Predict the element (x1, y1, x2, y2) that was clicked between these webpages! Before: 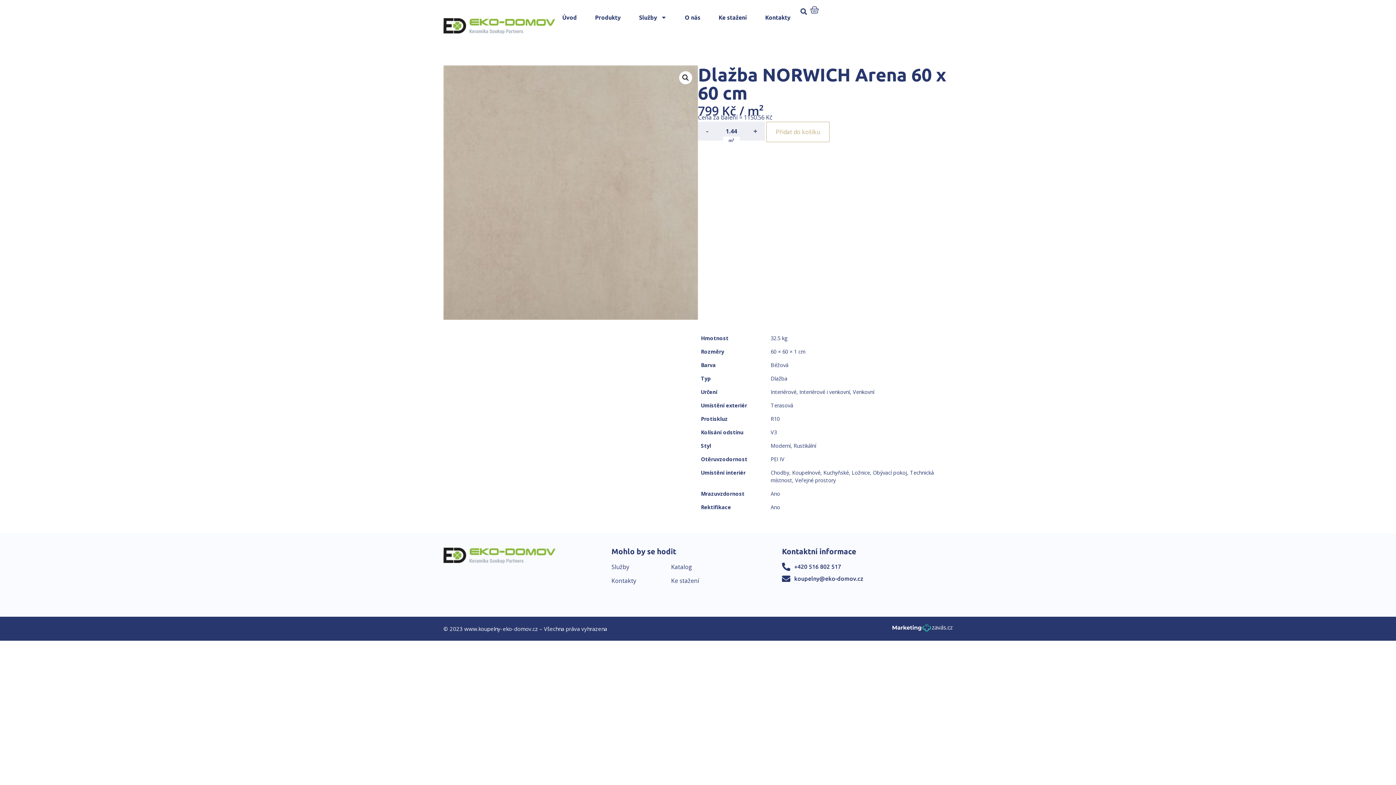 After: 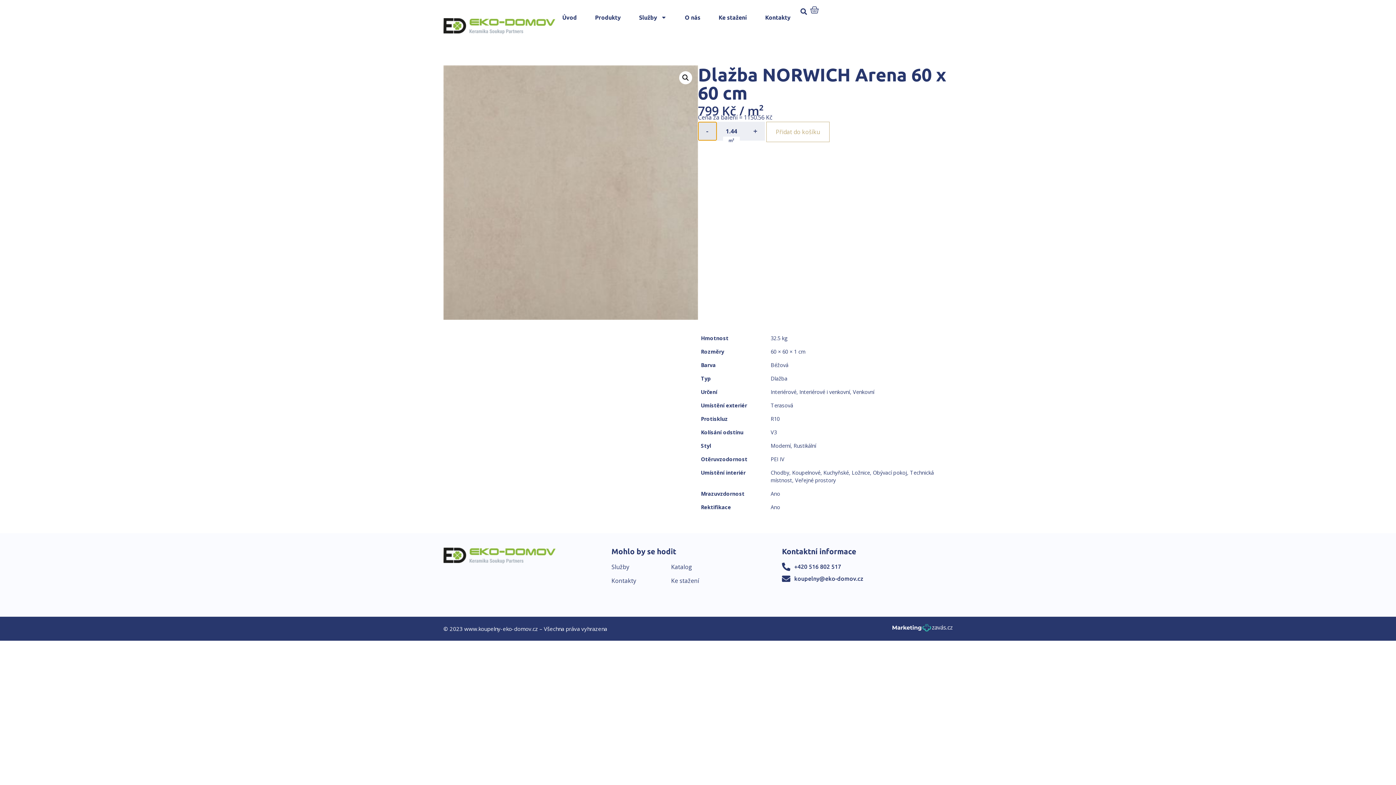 Action: label: - bbox: (698, 121, 717, 140)